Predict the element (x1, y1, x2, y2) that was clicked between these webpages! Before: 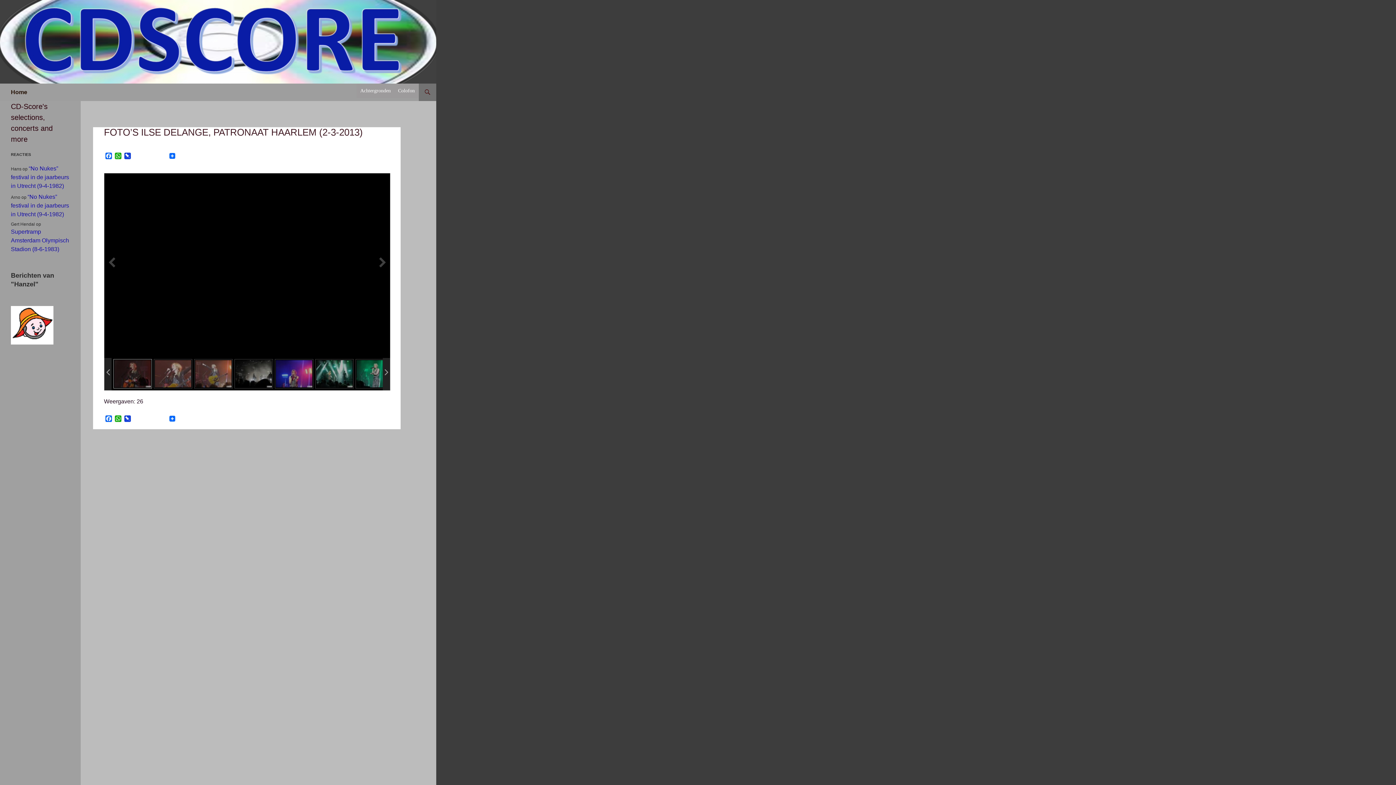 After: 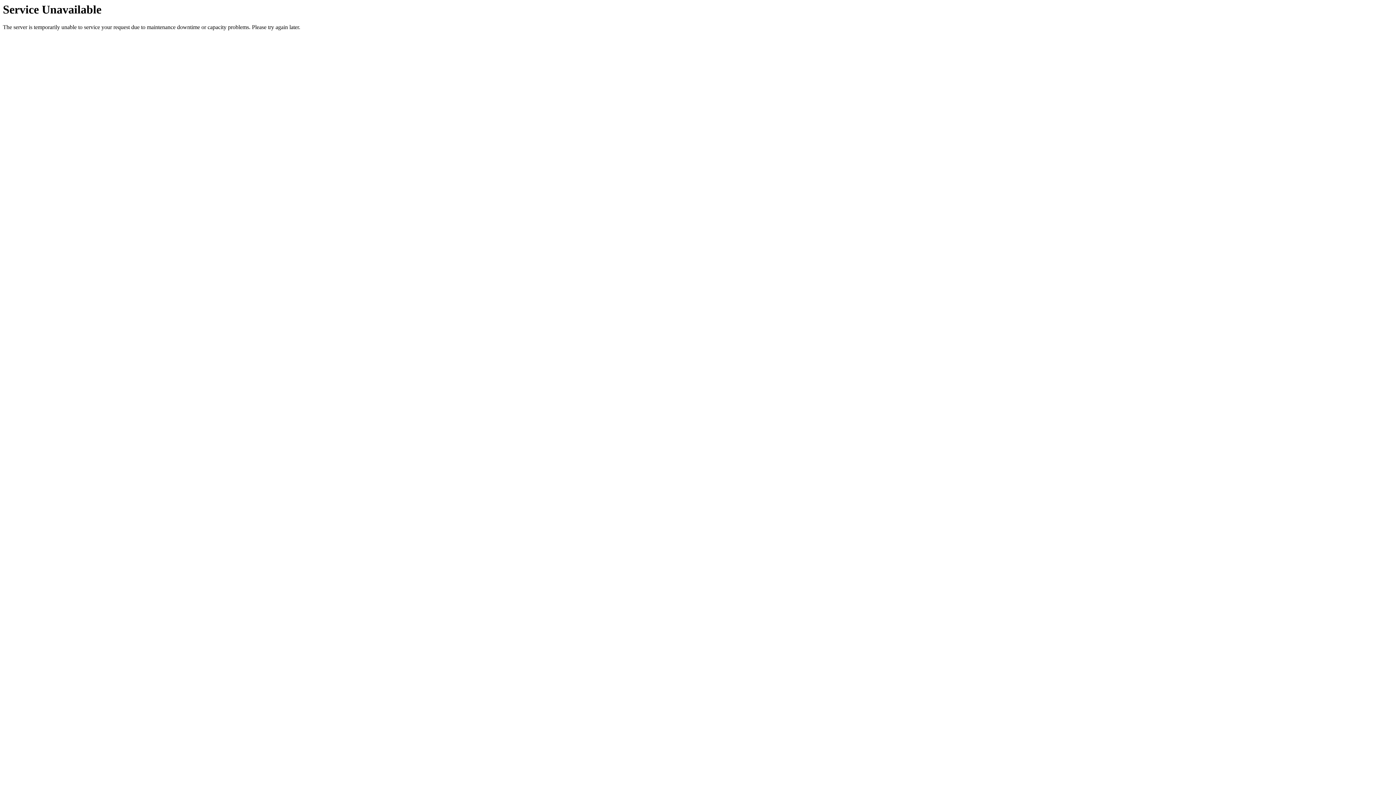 Action: bbox: (10, 83, 27, 101) label: Home